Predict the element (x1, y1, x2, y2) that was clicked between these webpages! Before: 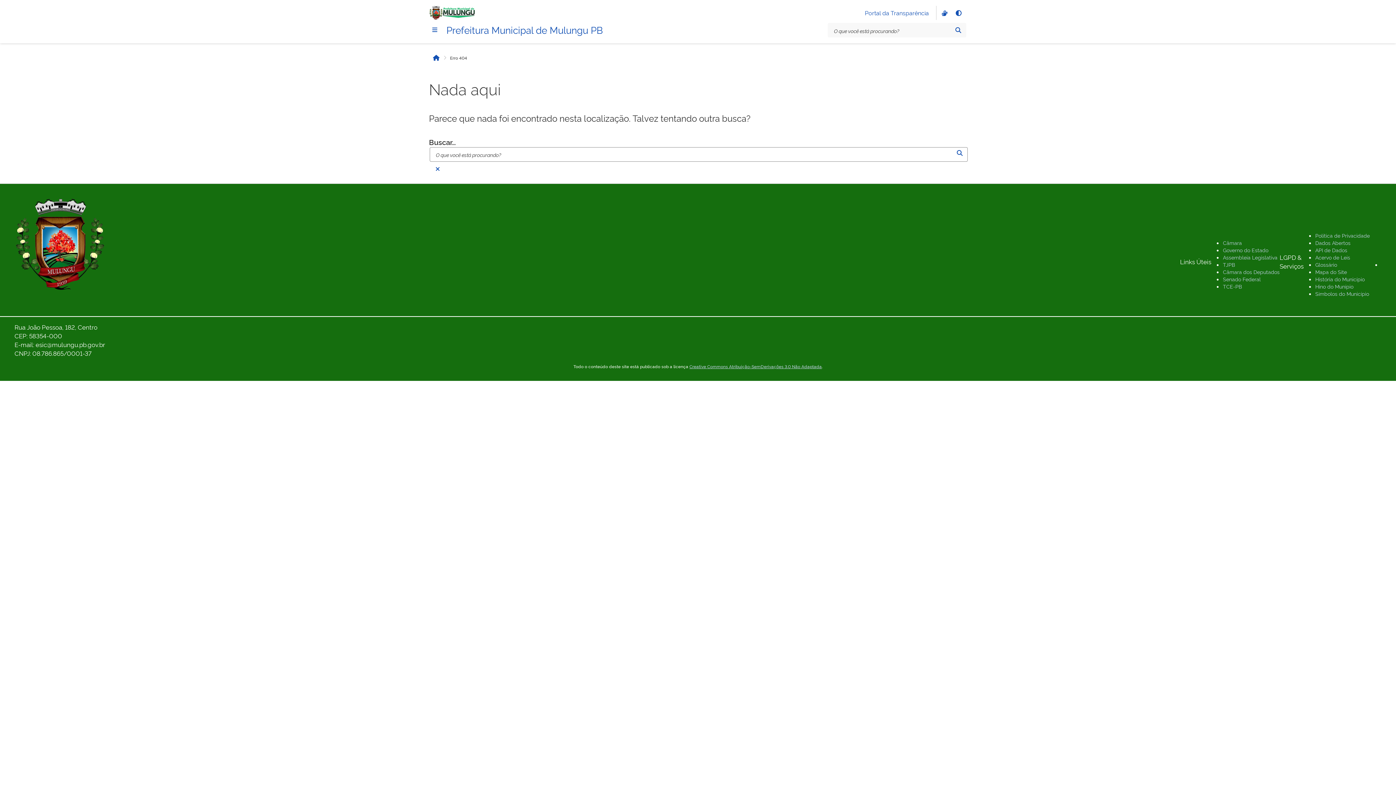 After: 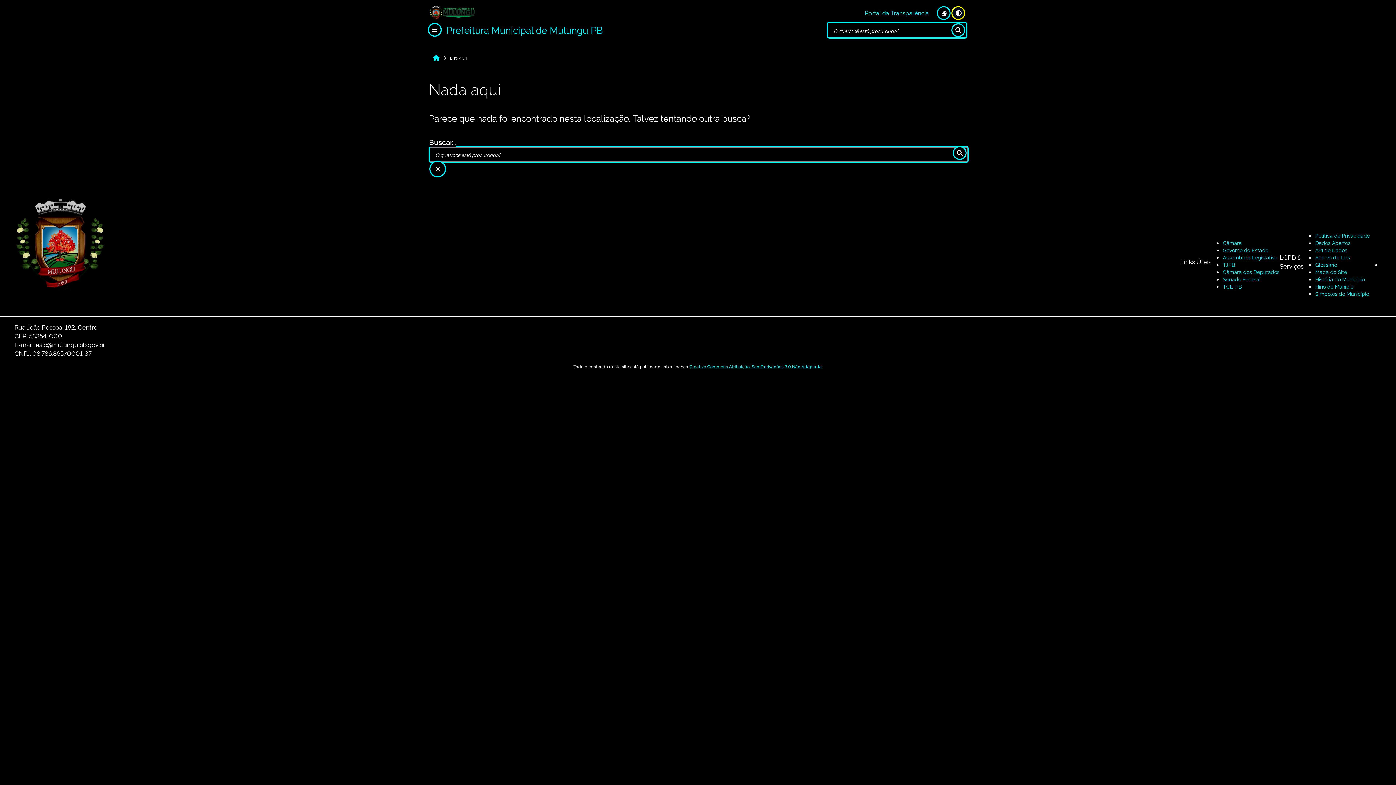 Action: label: Alto contraste bbox: (952, 7, 964, 18)